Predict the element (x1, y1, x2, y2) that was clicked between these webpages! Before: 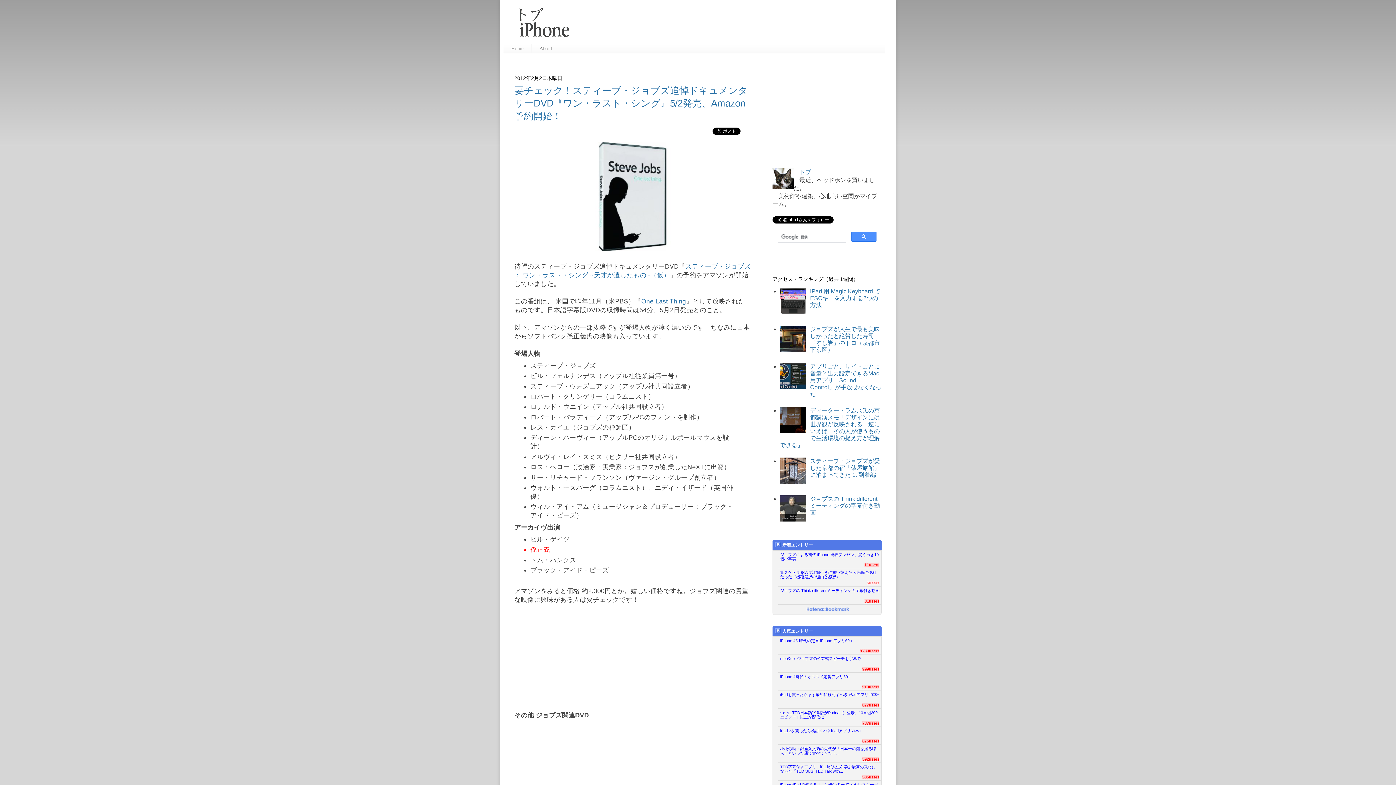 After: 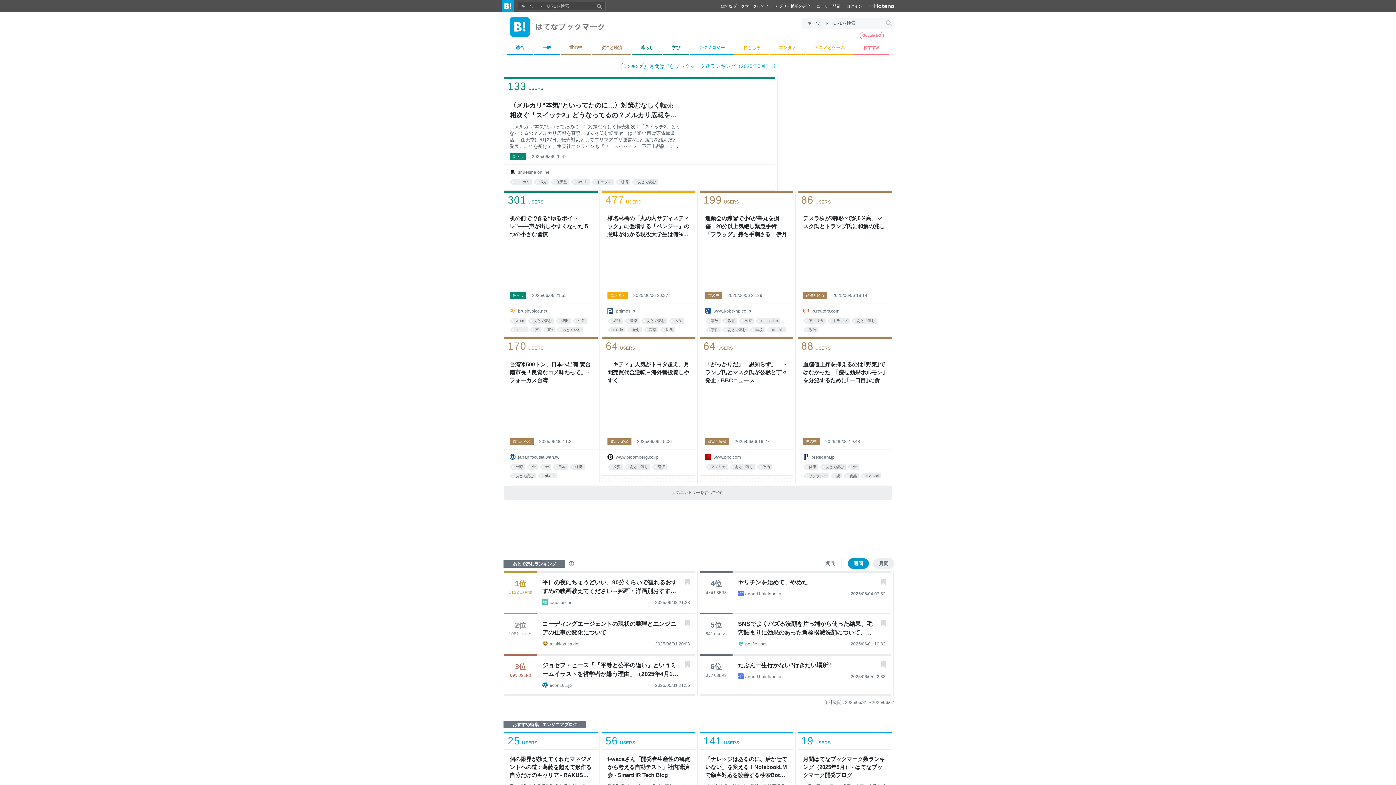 Action: label: Hatena::Bookmark bbox: (774, 604, 881, 615)